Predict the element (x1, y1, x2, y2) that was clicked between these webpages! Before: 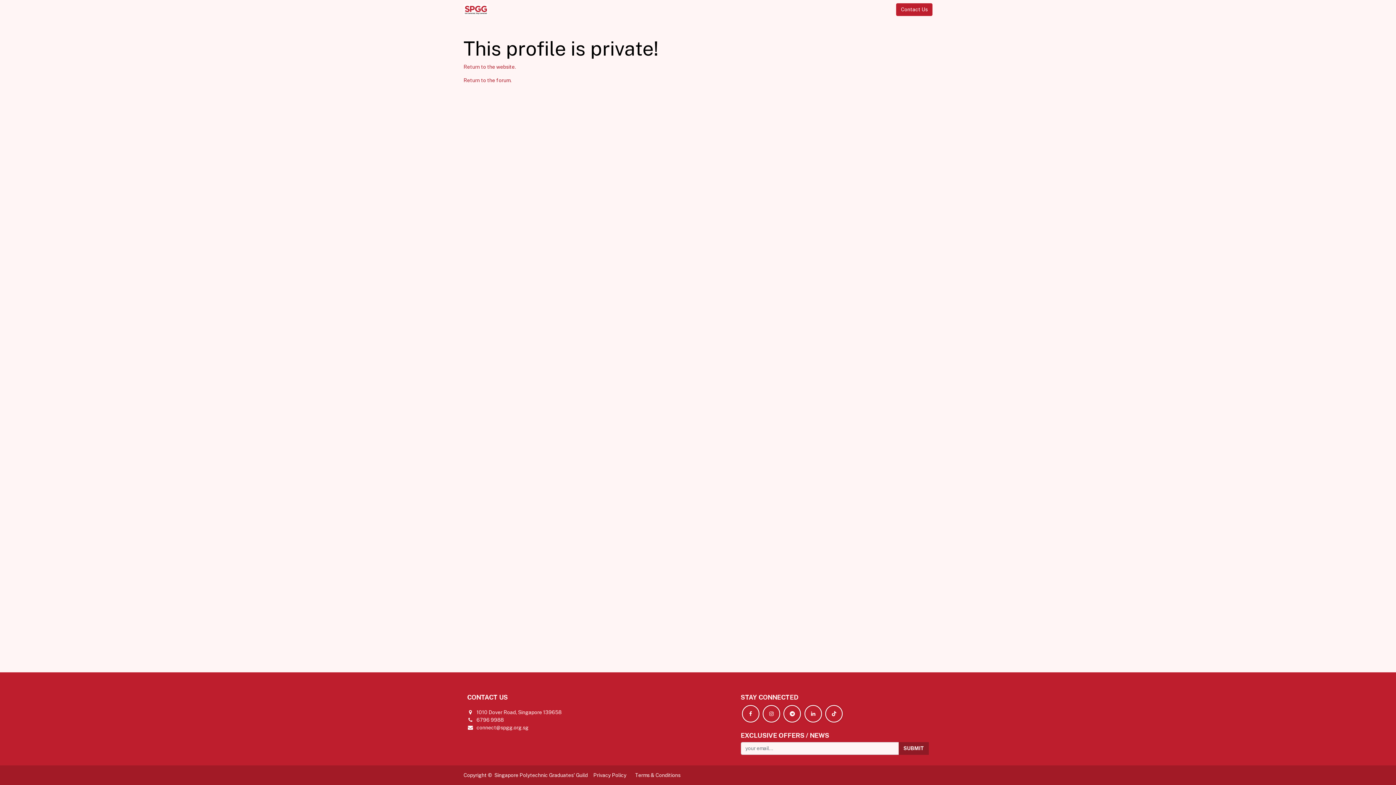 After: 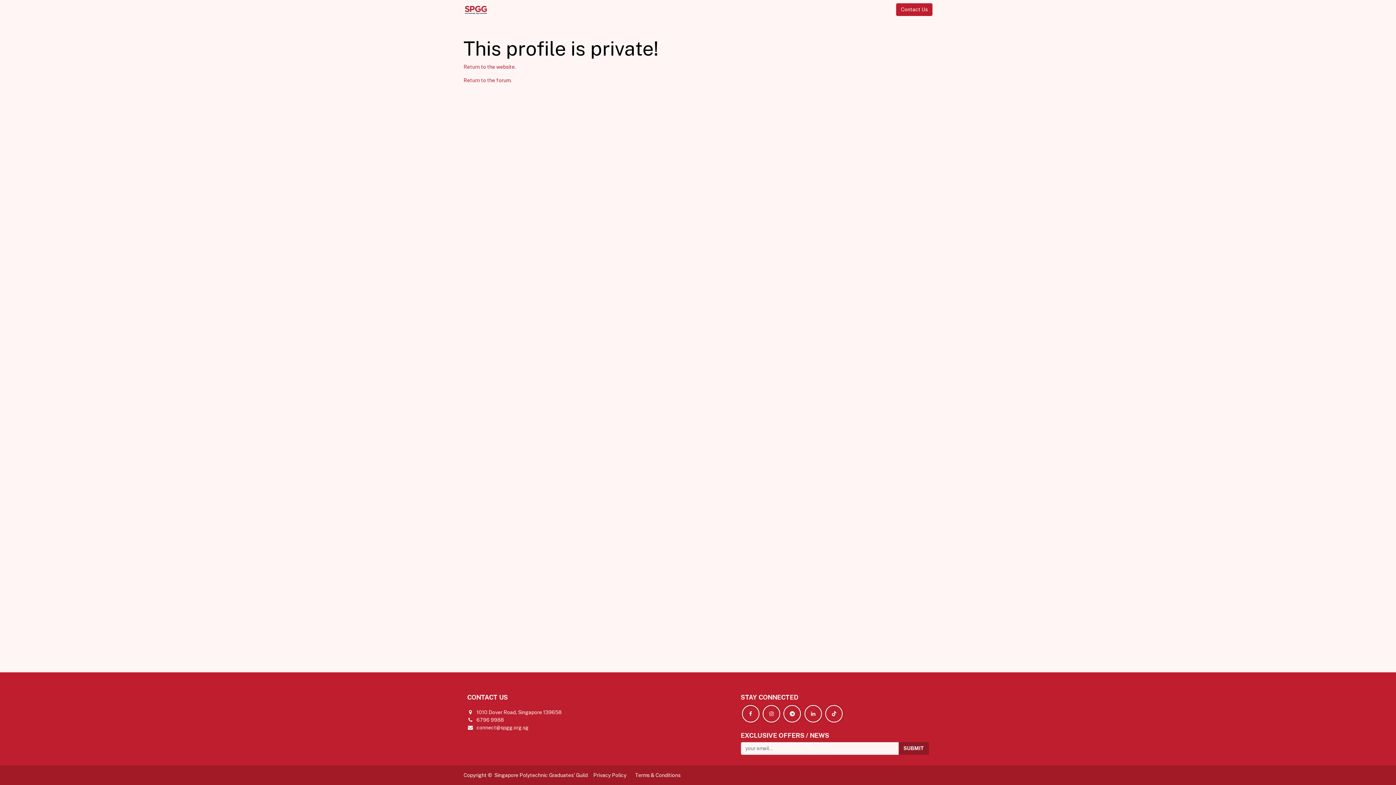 Action: label: ACTIVITIES  bbox: (651, 2, 691, 16)